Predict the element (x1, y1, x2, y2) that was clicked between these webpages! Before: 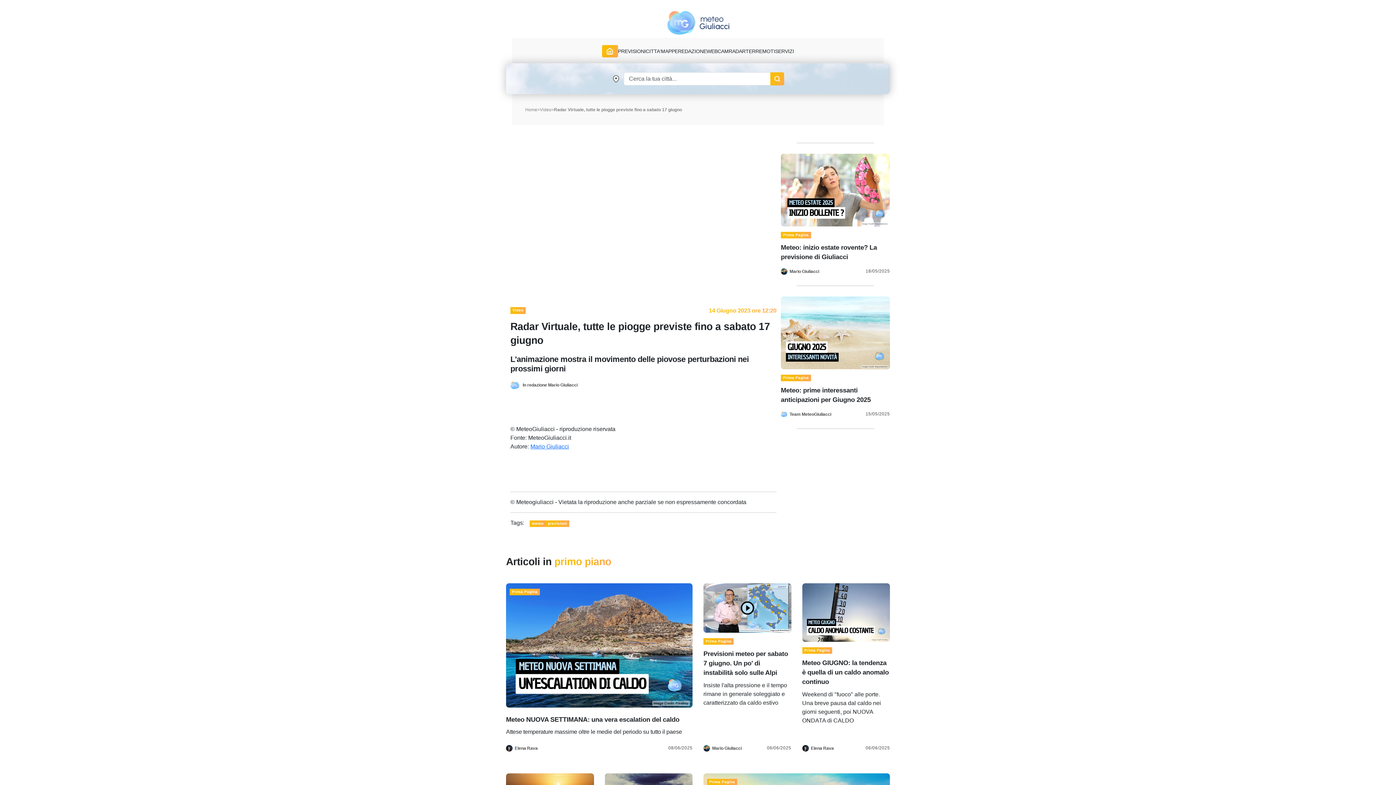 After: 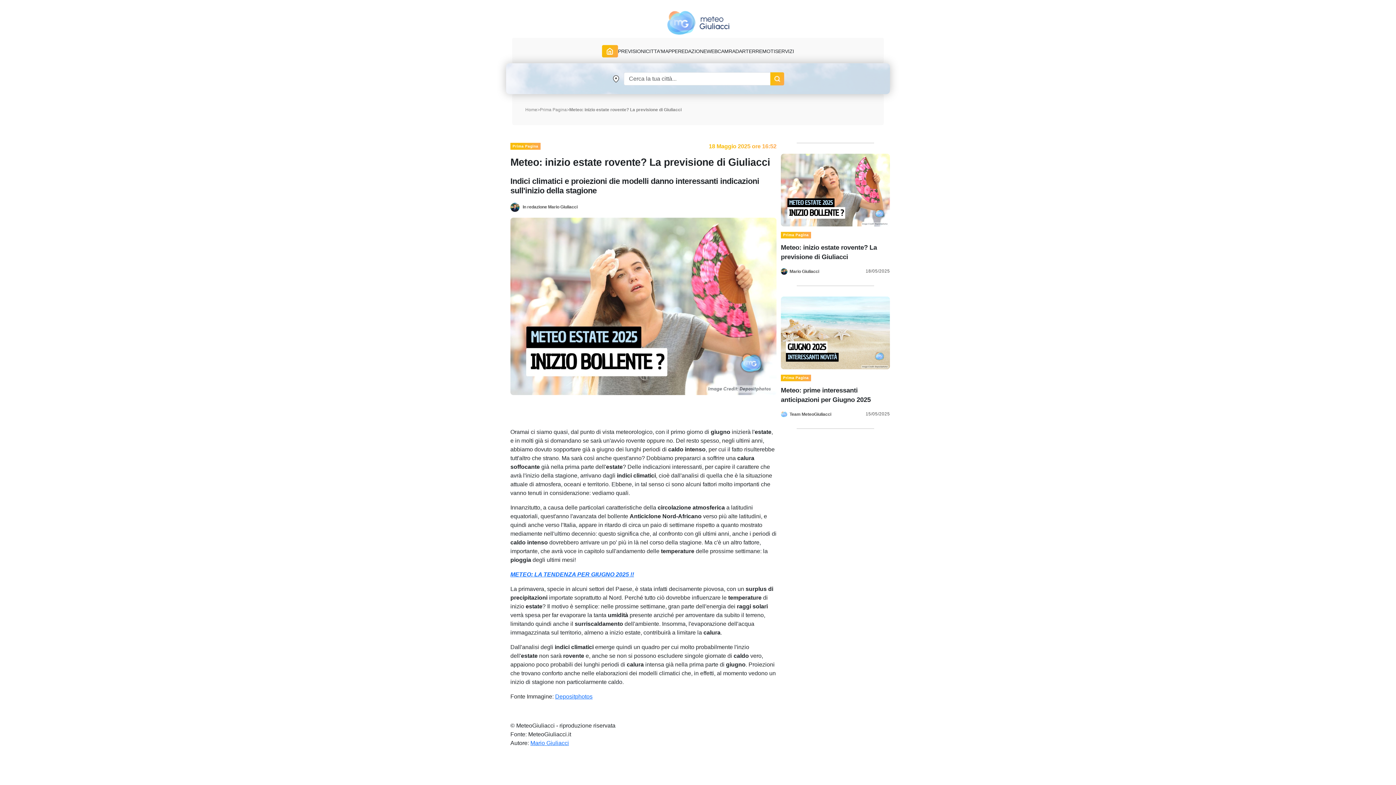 Action: bbox: (781, 186, 890, 192)